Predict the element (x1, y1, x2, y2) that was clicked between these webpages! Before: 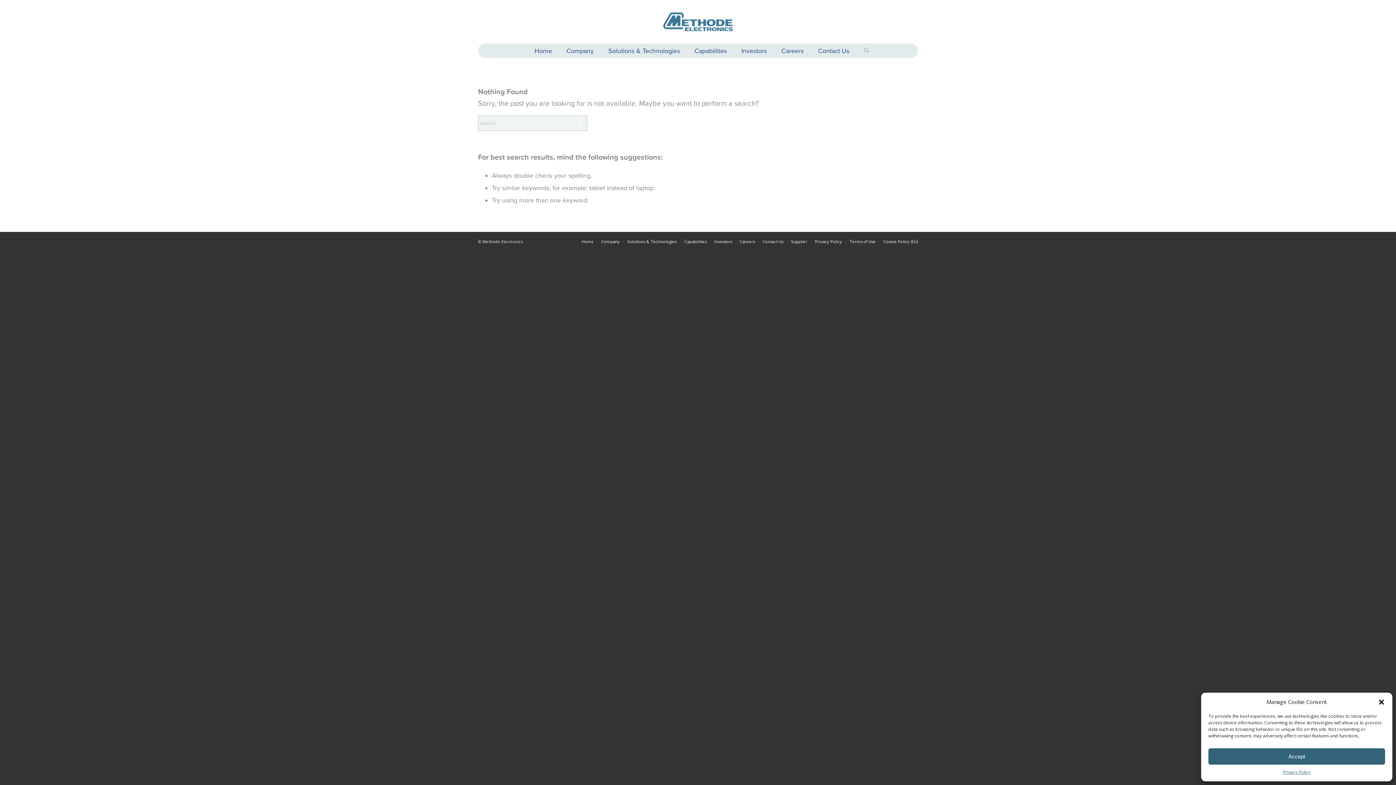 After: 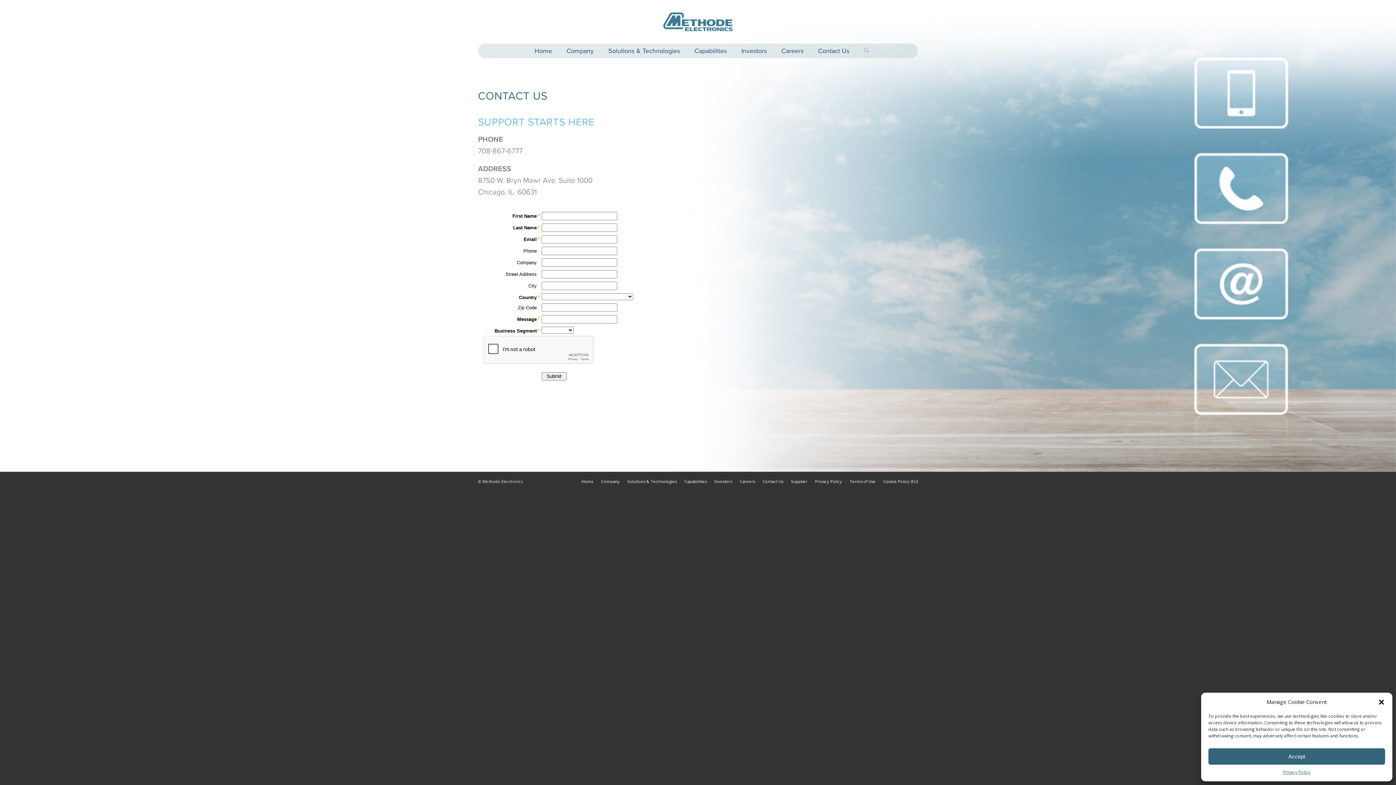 Action: bbox: (811, 41, 856, 60) label: Contact Us